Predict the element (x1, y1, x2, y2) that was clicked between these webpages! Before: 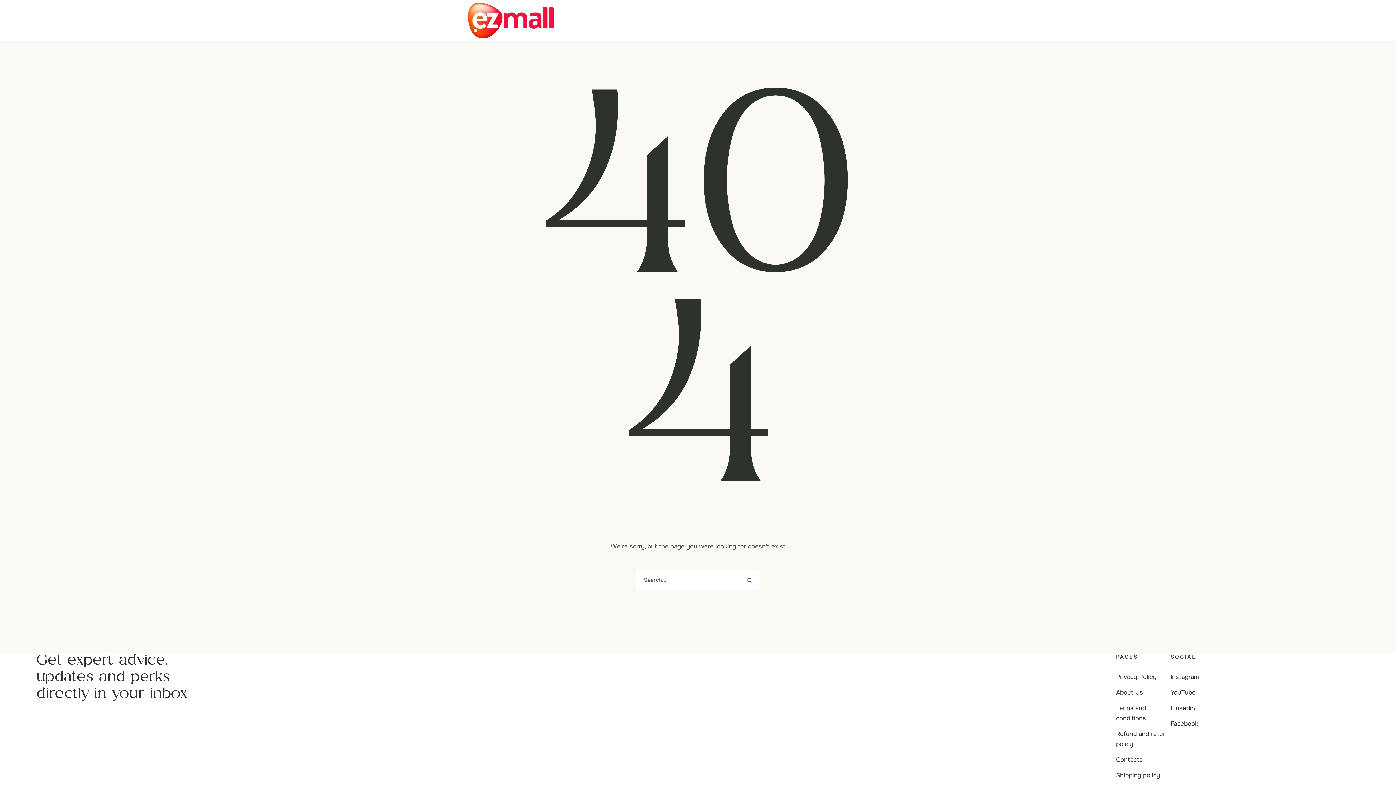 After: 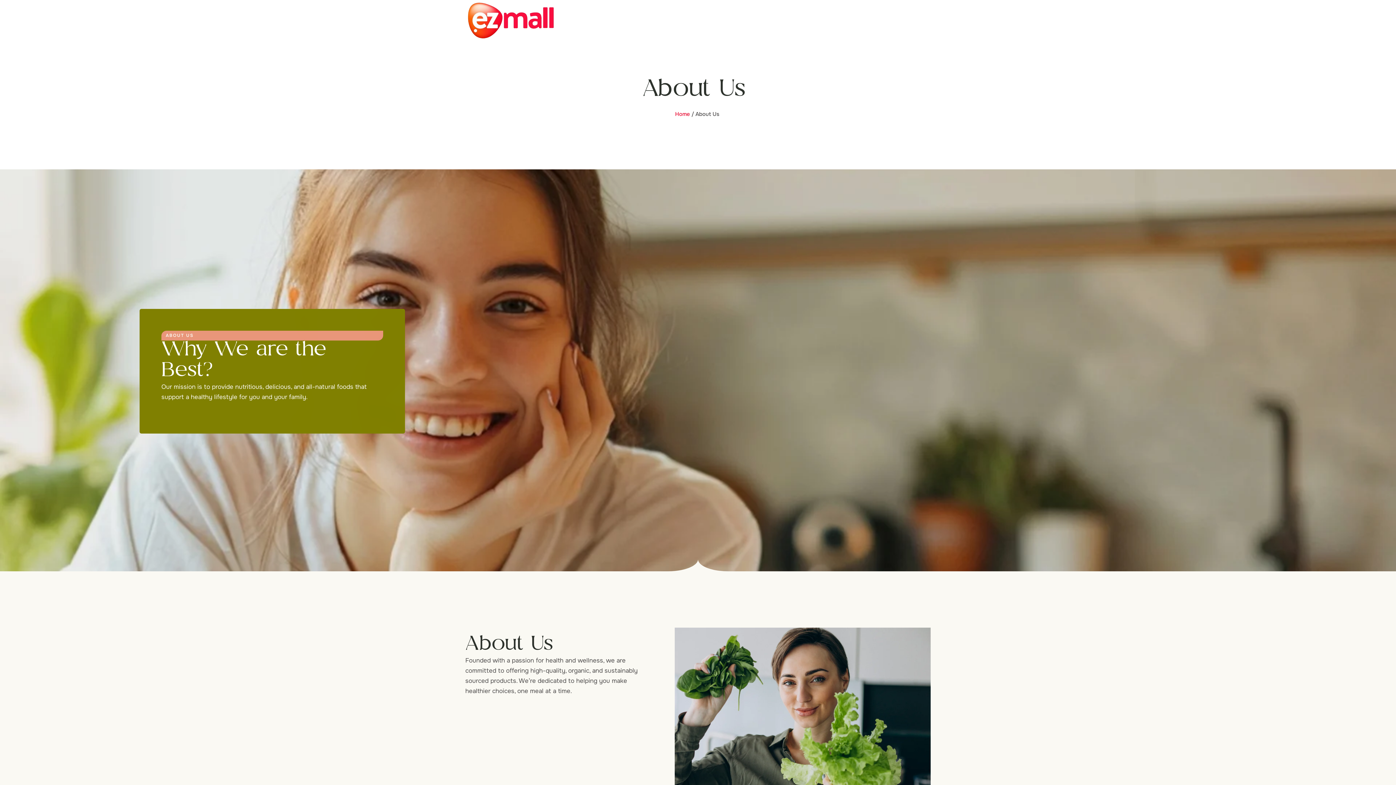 Action: bbox: (1116, 689, 1143, 696) label: About Us